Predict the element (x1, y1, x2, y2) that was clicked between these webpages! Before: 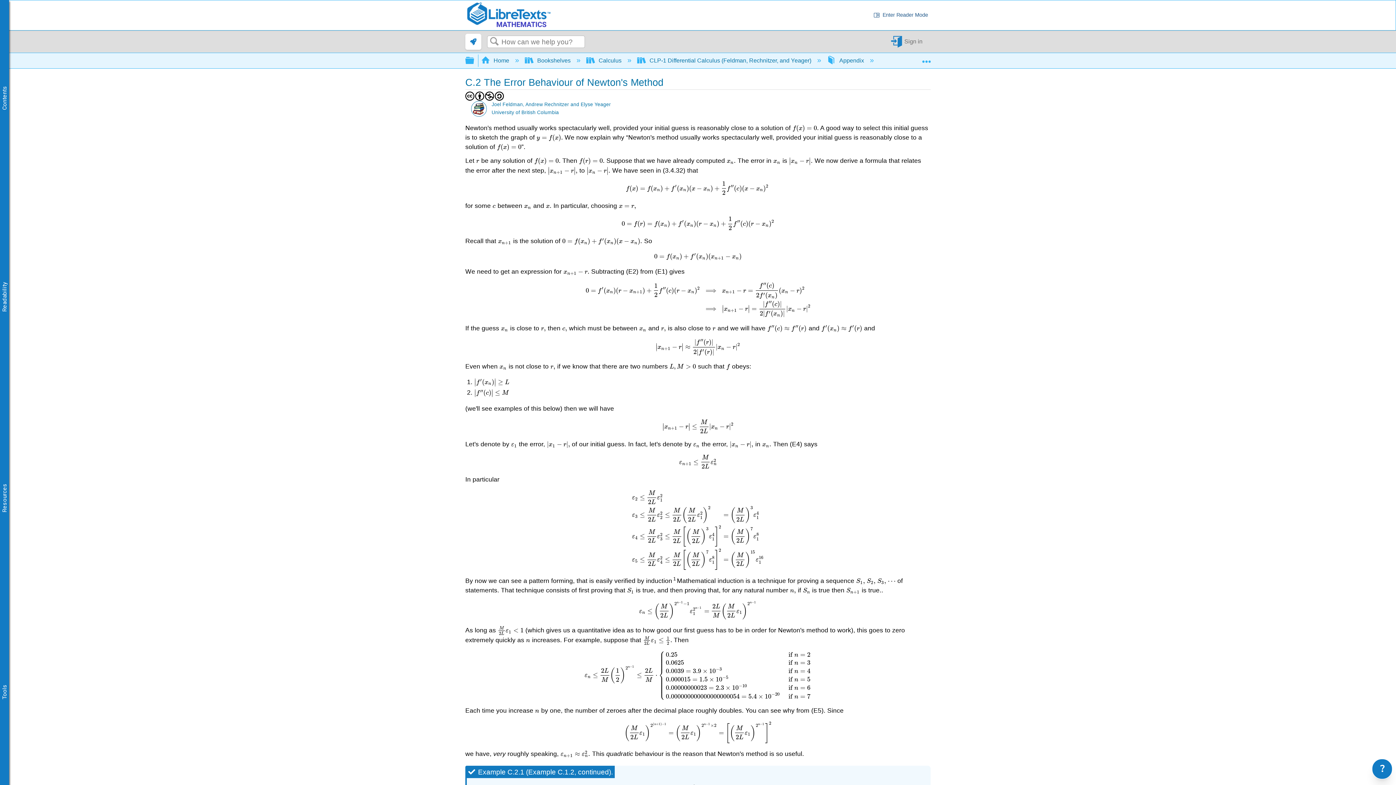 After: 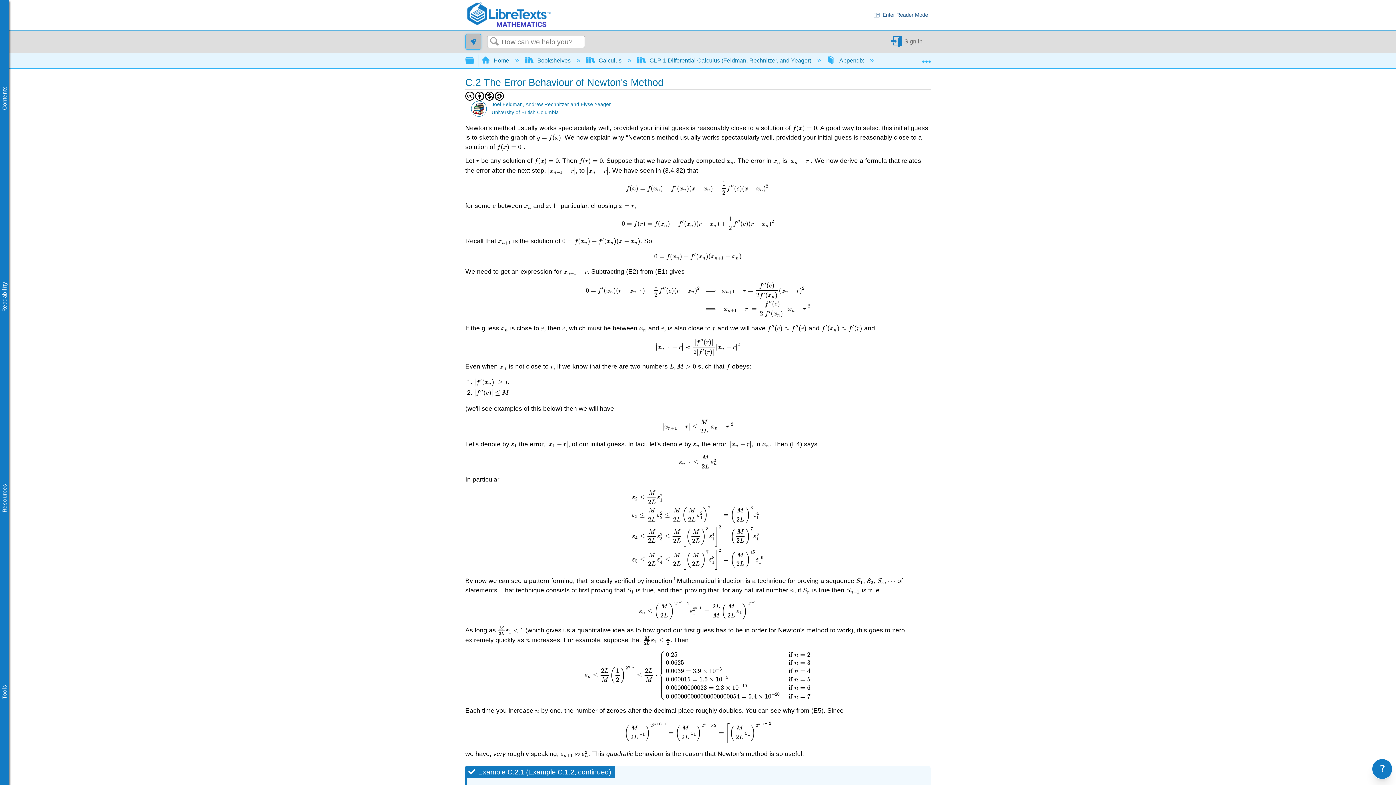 Action: bbox: (465, 33, 481, 49)